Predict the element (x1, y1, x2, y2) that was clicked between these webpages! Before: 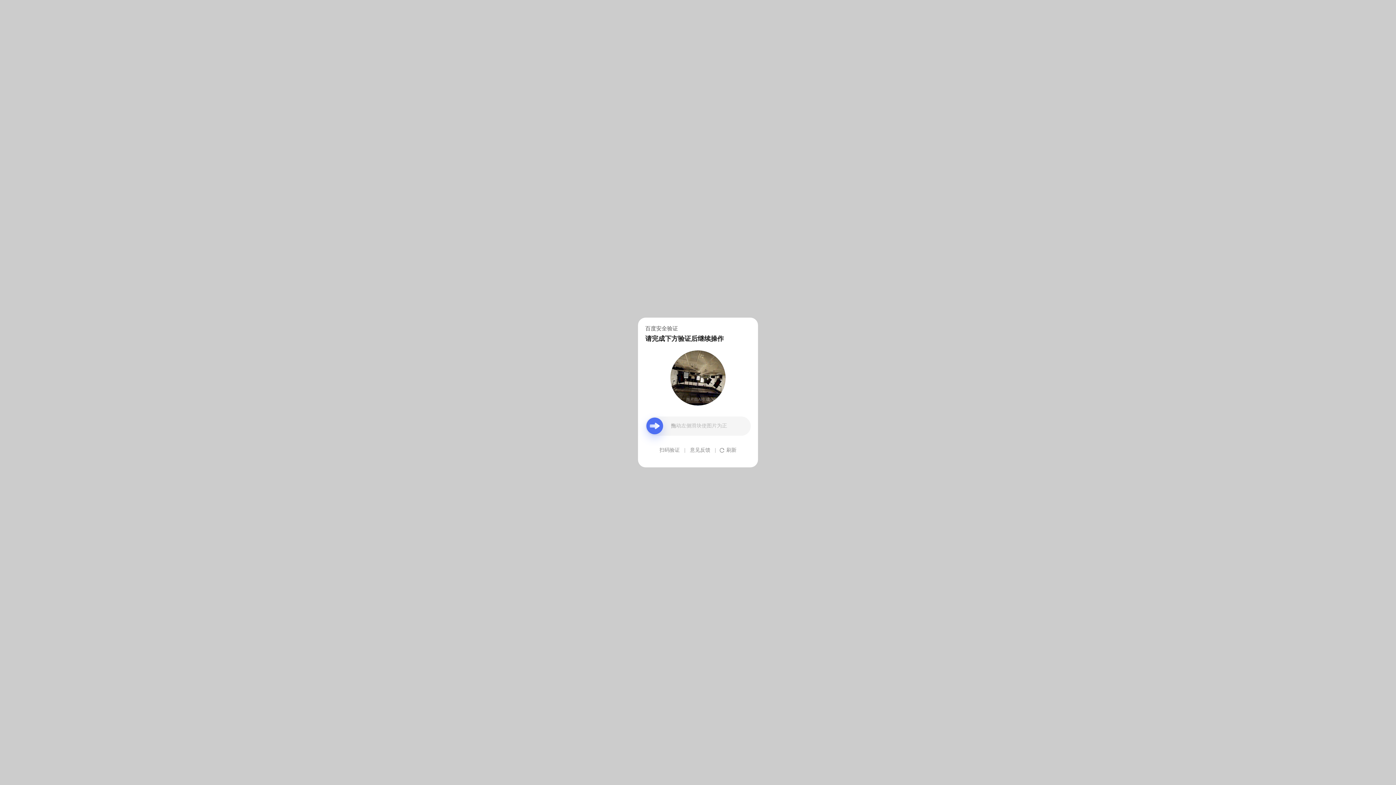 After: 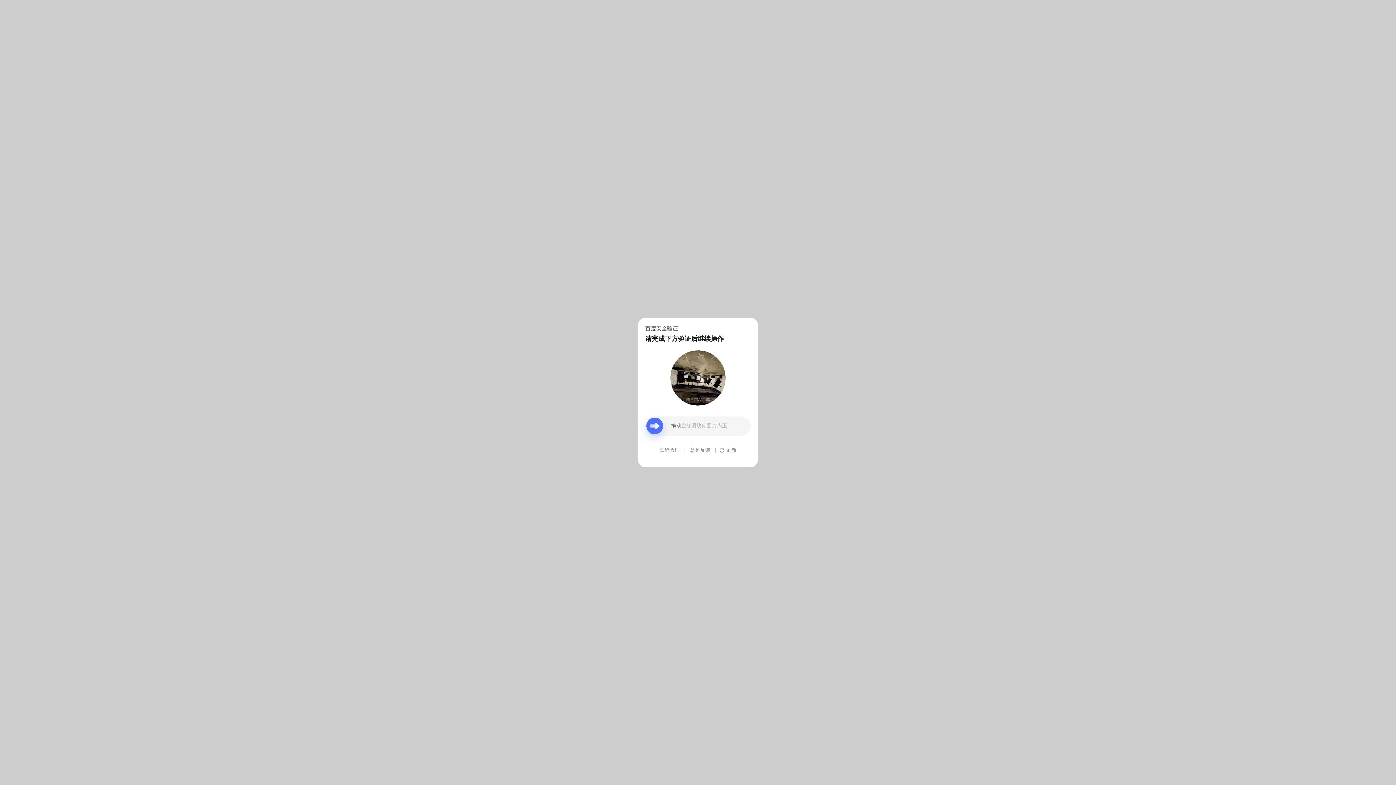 Action: label: 意见反馈 bbox: (690, 439, 710, 461)